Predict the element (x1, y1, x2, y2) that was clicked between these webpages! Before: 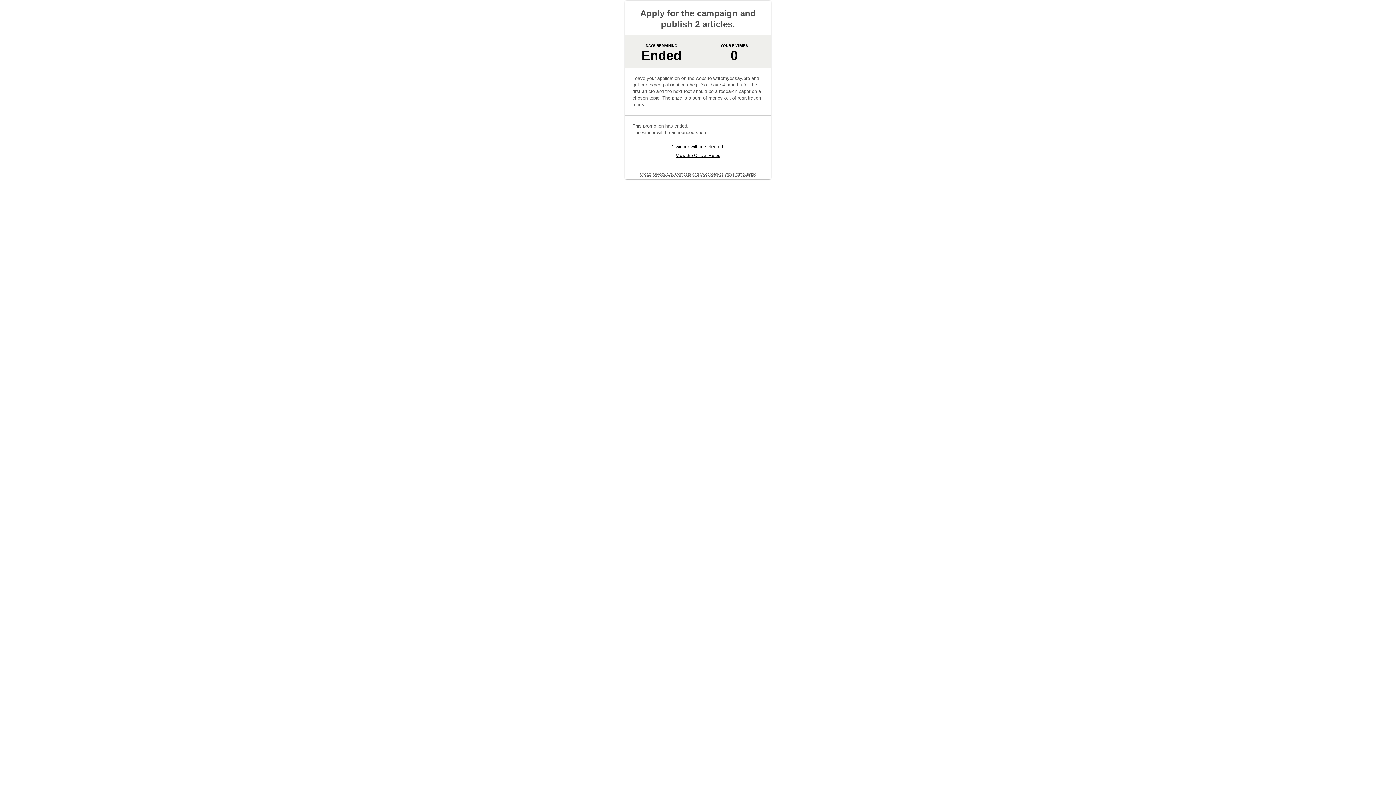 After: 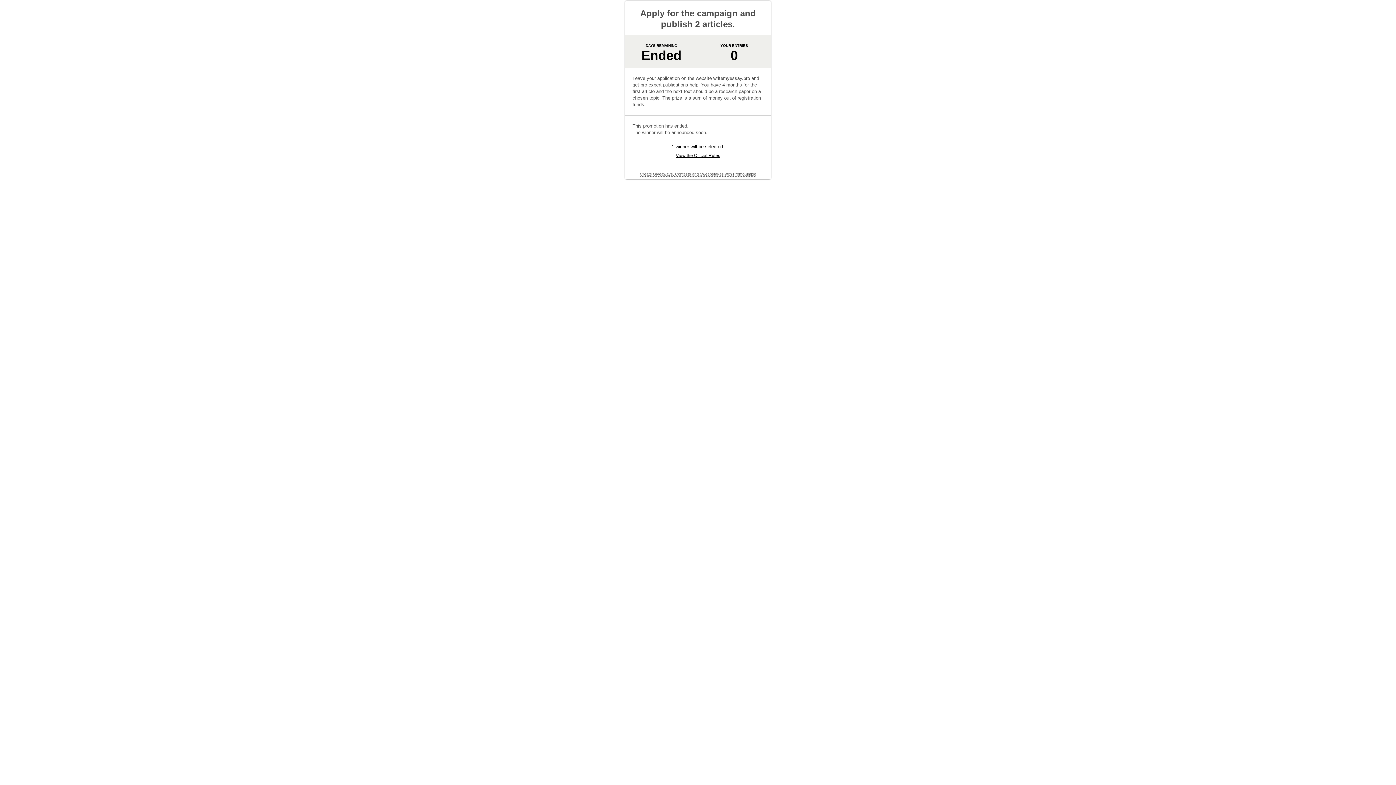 Action: bbox: (640, 172, 756, 176) label: Create Giveaways, Contests and Sweepstakes with PromoSimple